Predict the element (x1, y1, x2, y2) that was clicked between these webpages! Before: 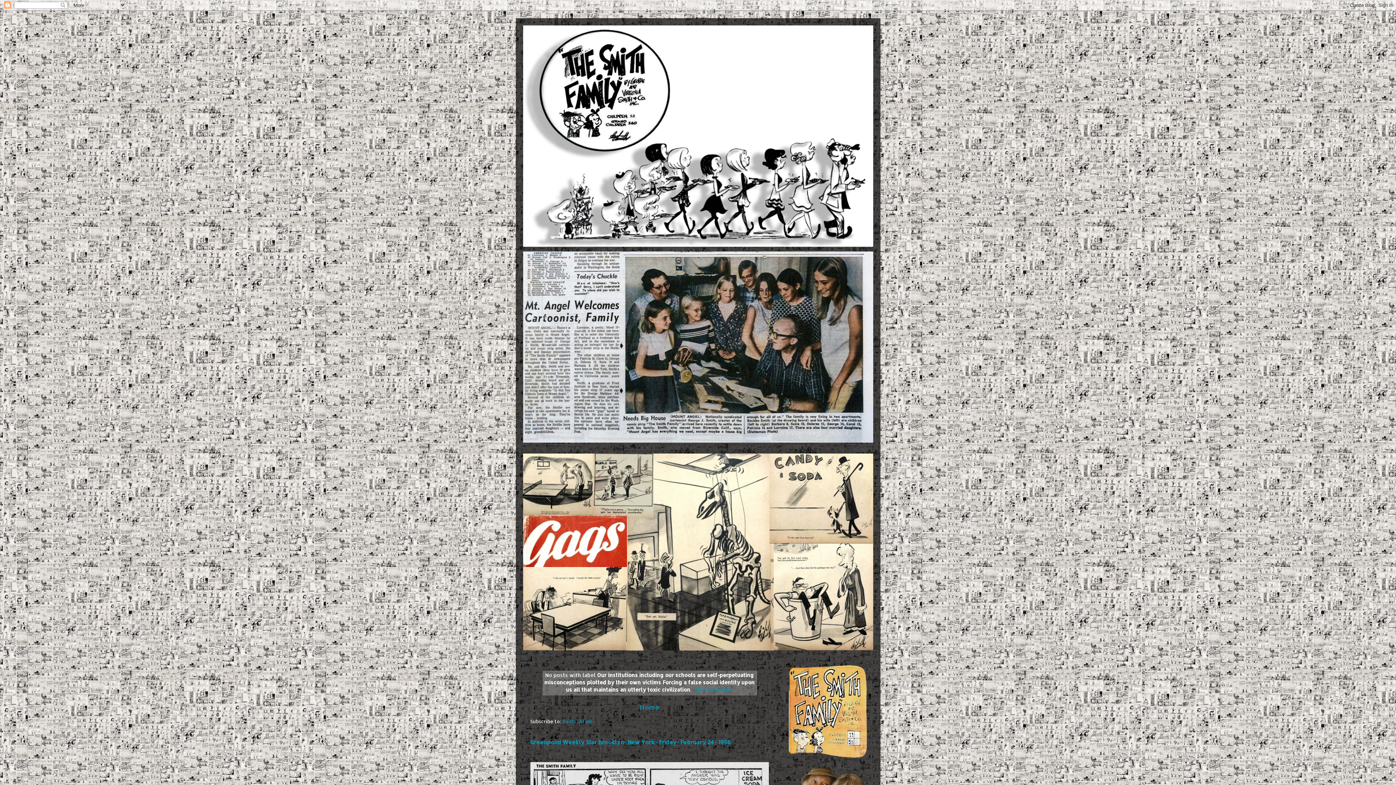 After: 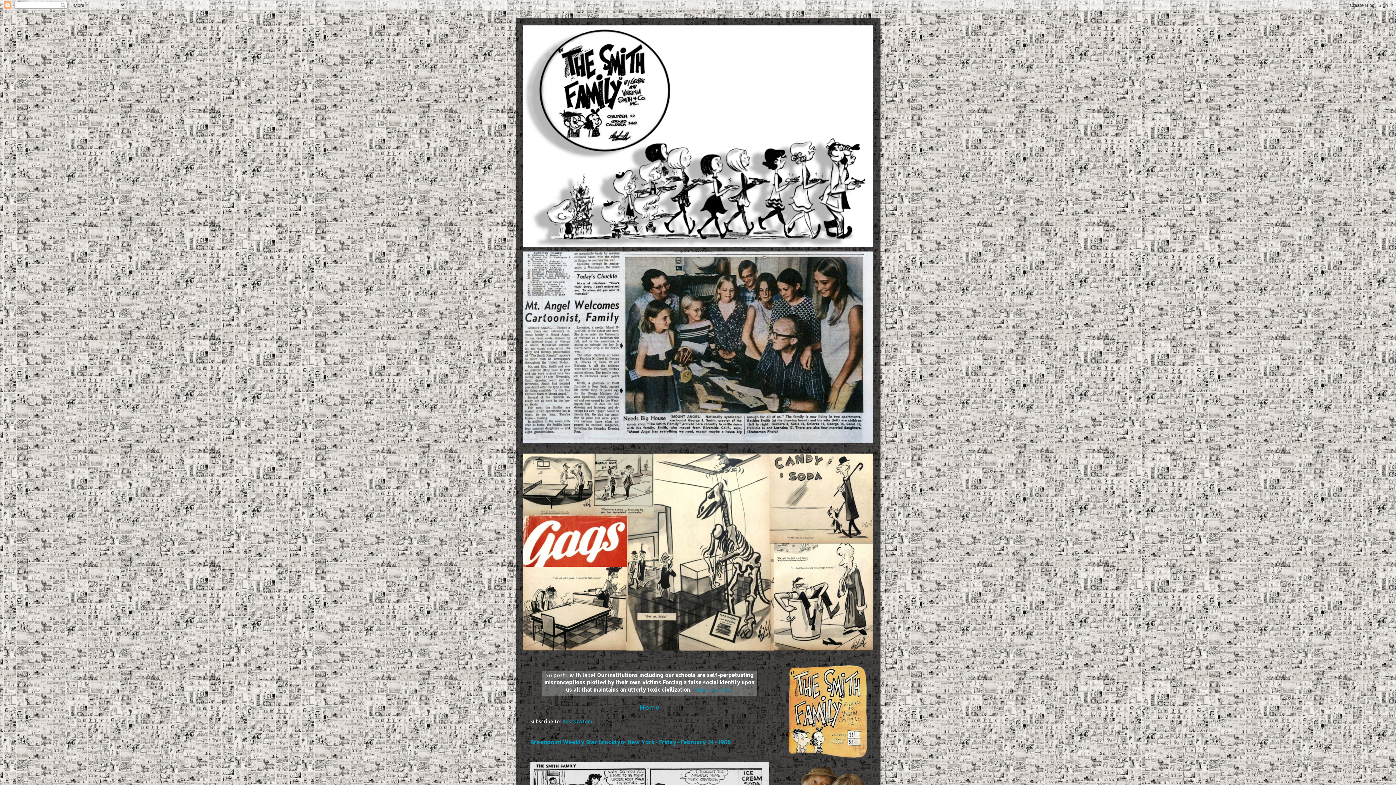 Action: bbox: (562, 718, 594, 724) label: Posts (Atom)